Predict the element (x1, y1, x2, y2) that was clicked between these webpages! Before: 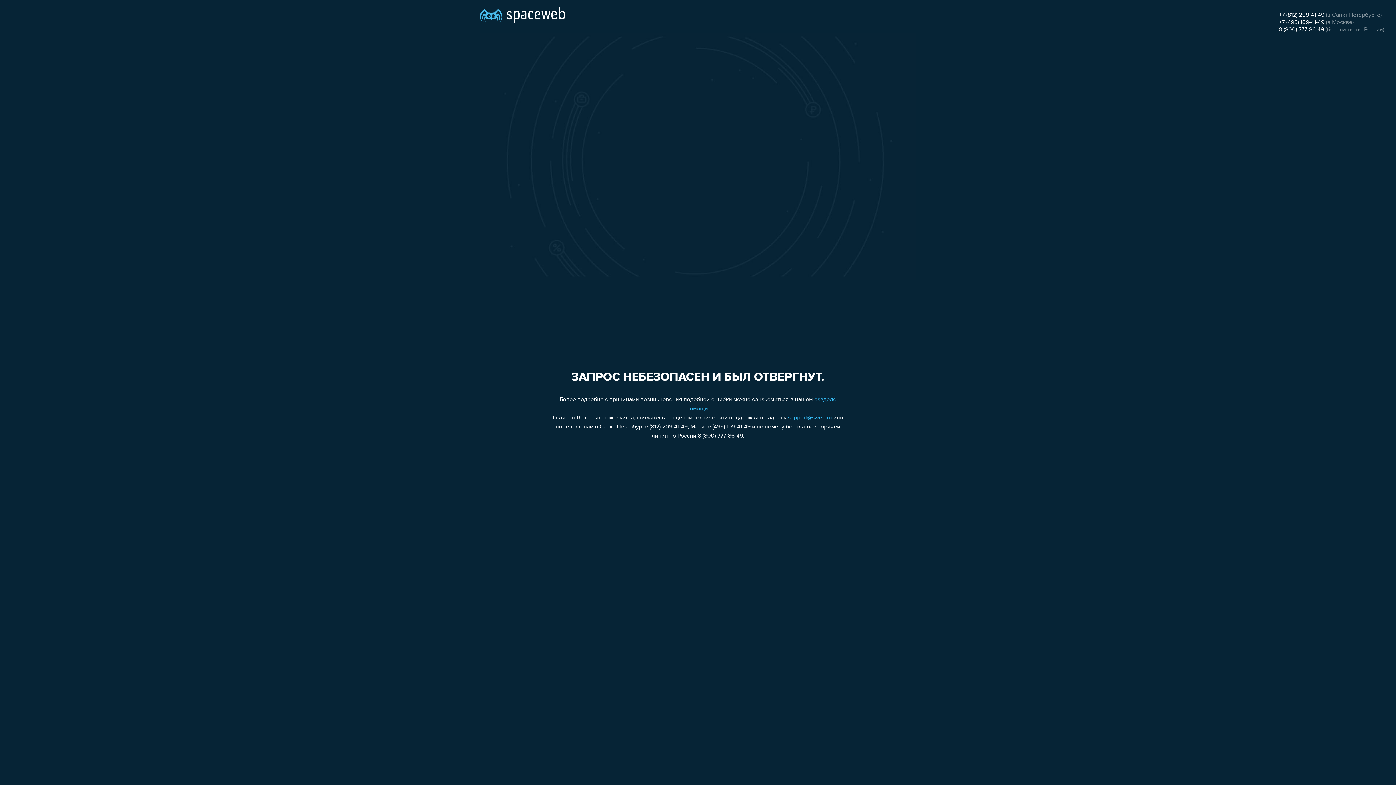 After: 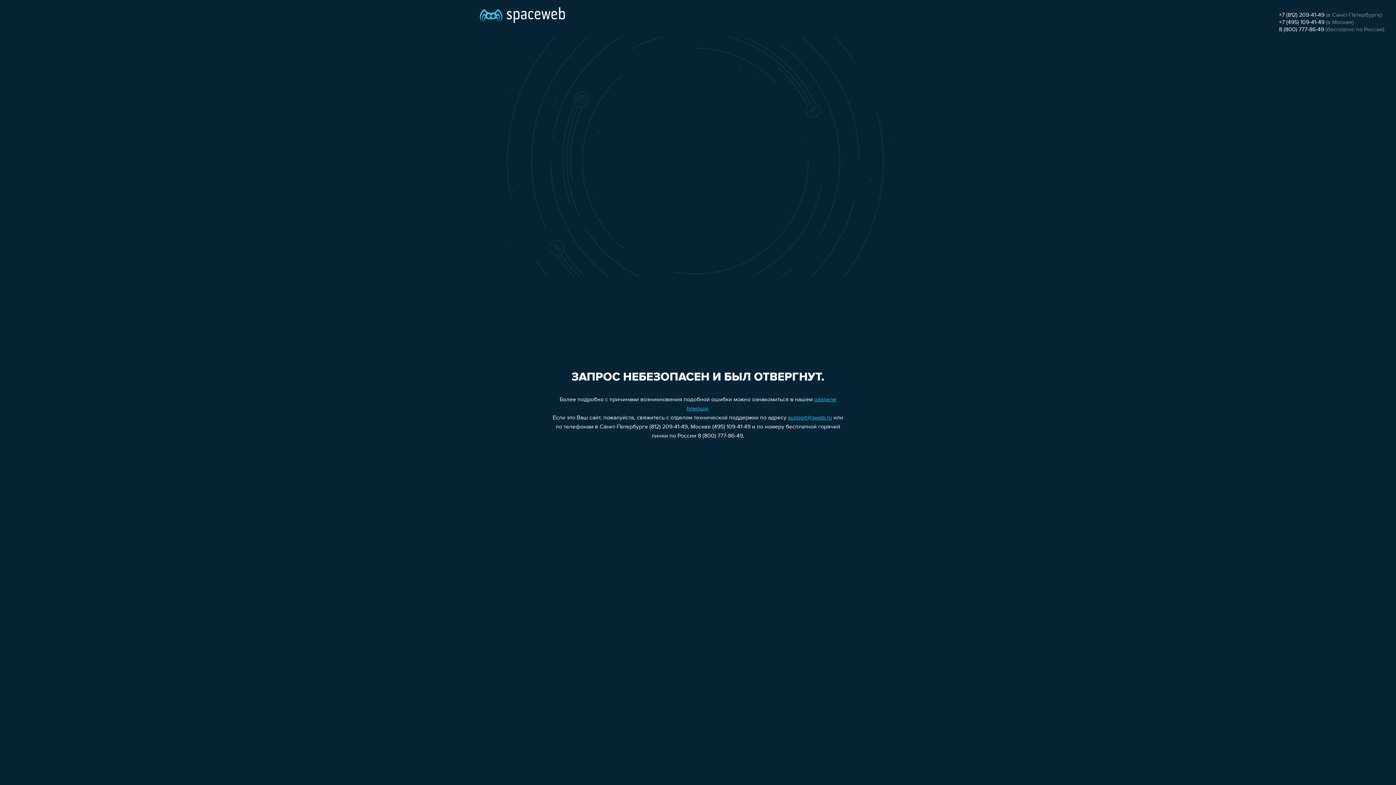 Action: label: support@sweb.ru bbox: (788, 415, 832, 421)